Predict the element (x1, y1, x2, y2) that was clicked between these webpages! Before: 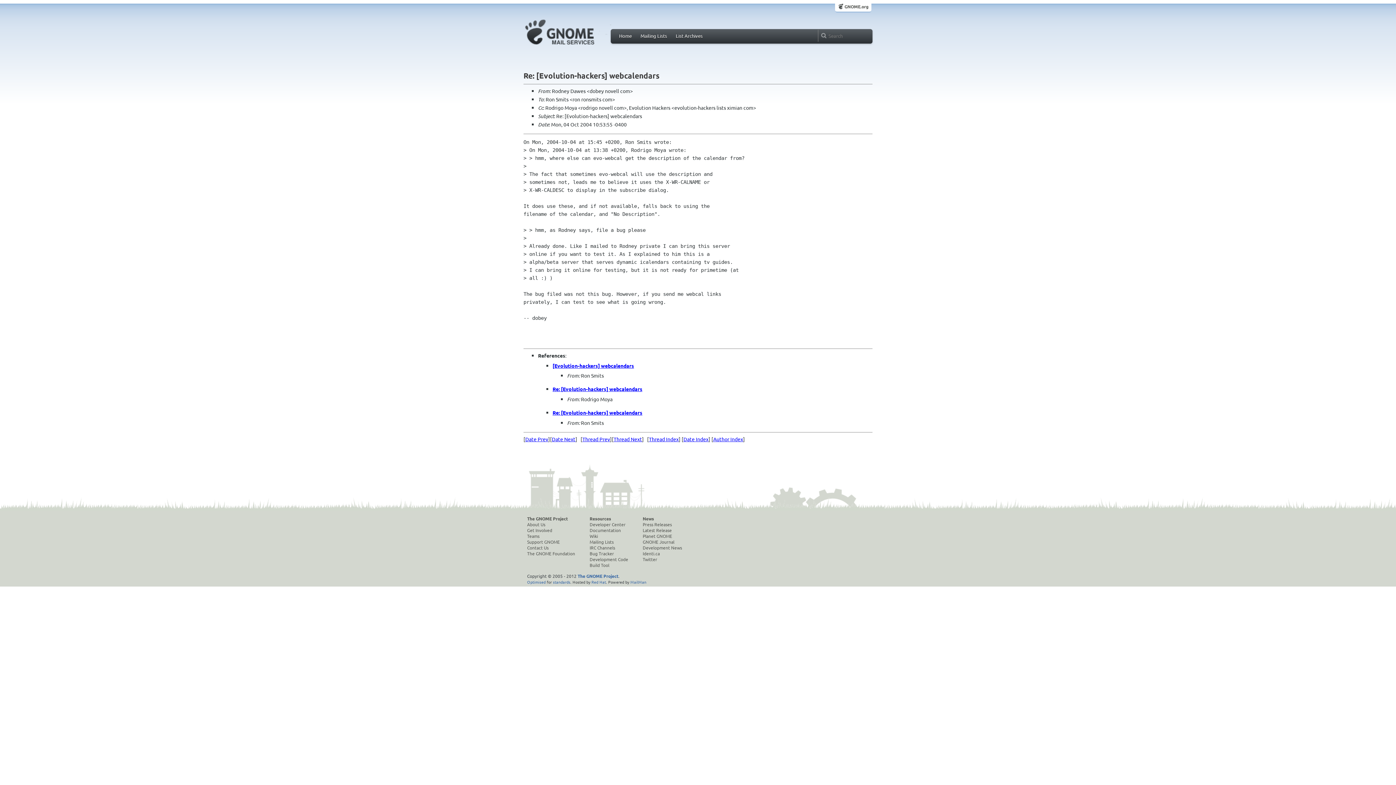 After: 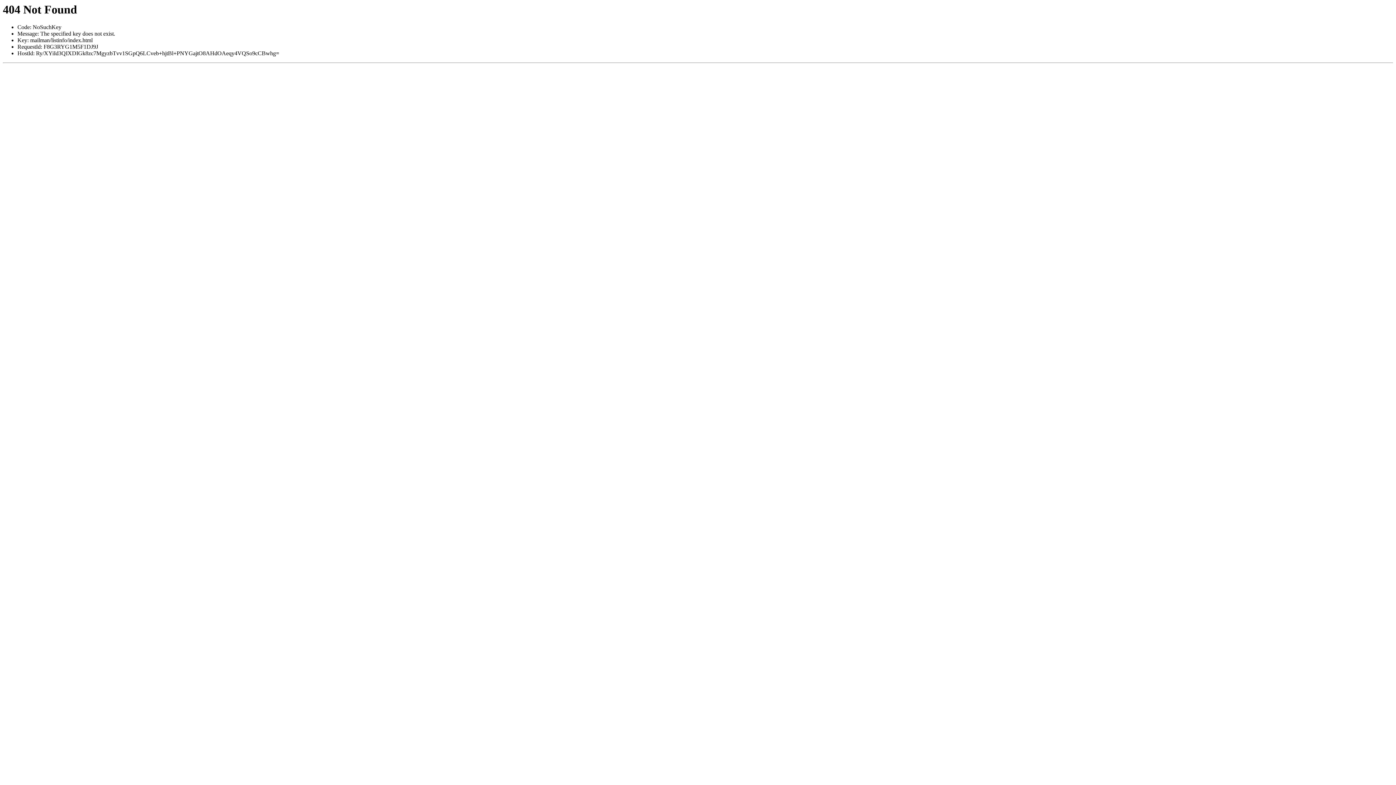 Action: bbox: (637, 31, 670, 40) label: Mailing Lists